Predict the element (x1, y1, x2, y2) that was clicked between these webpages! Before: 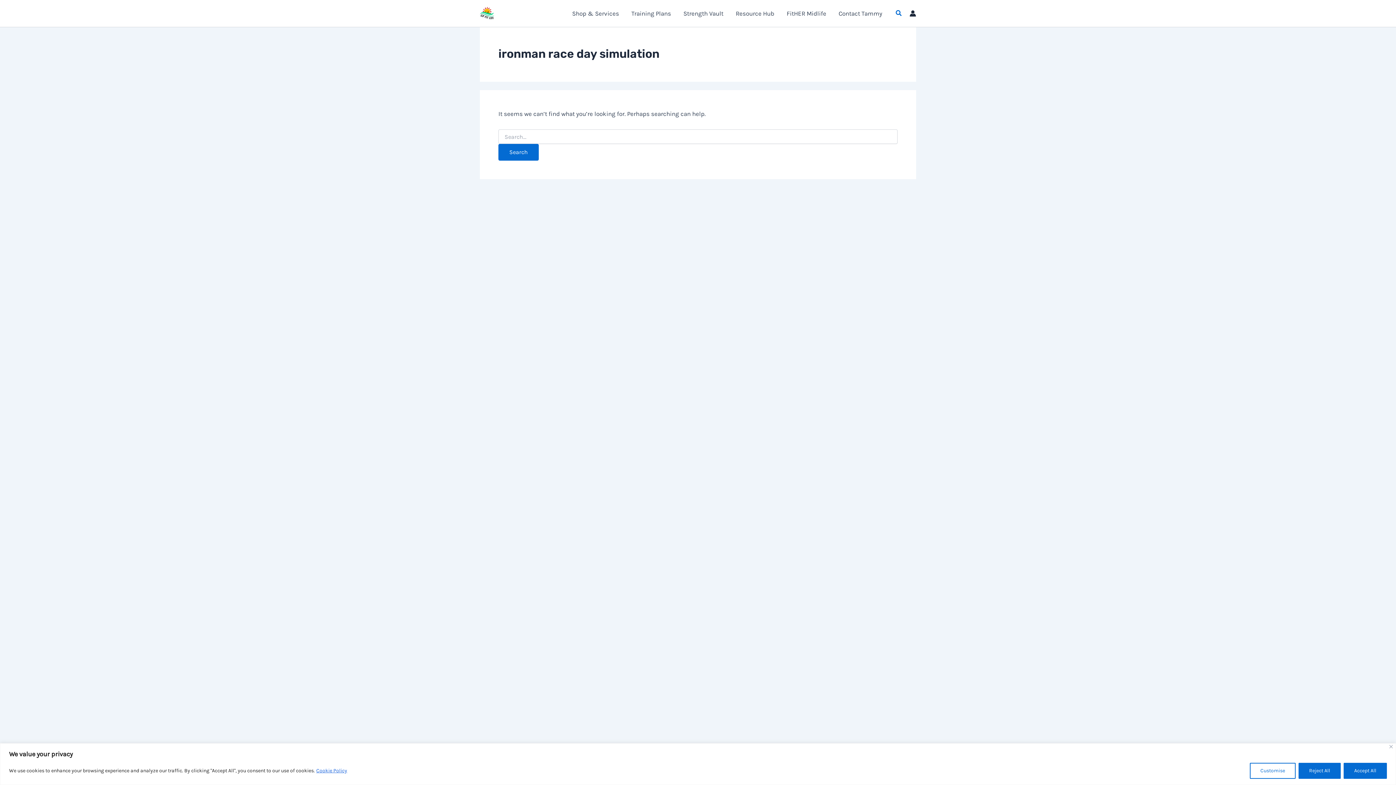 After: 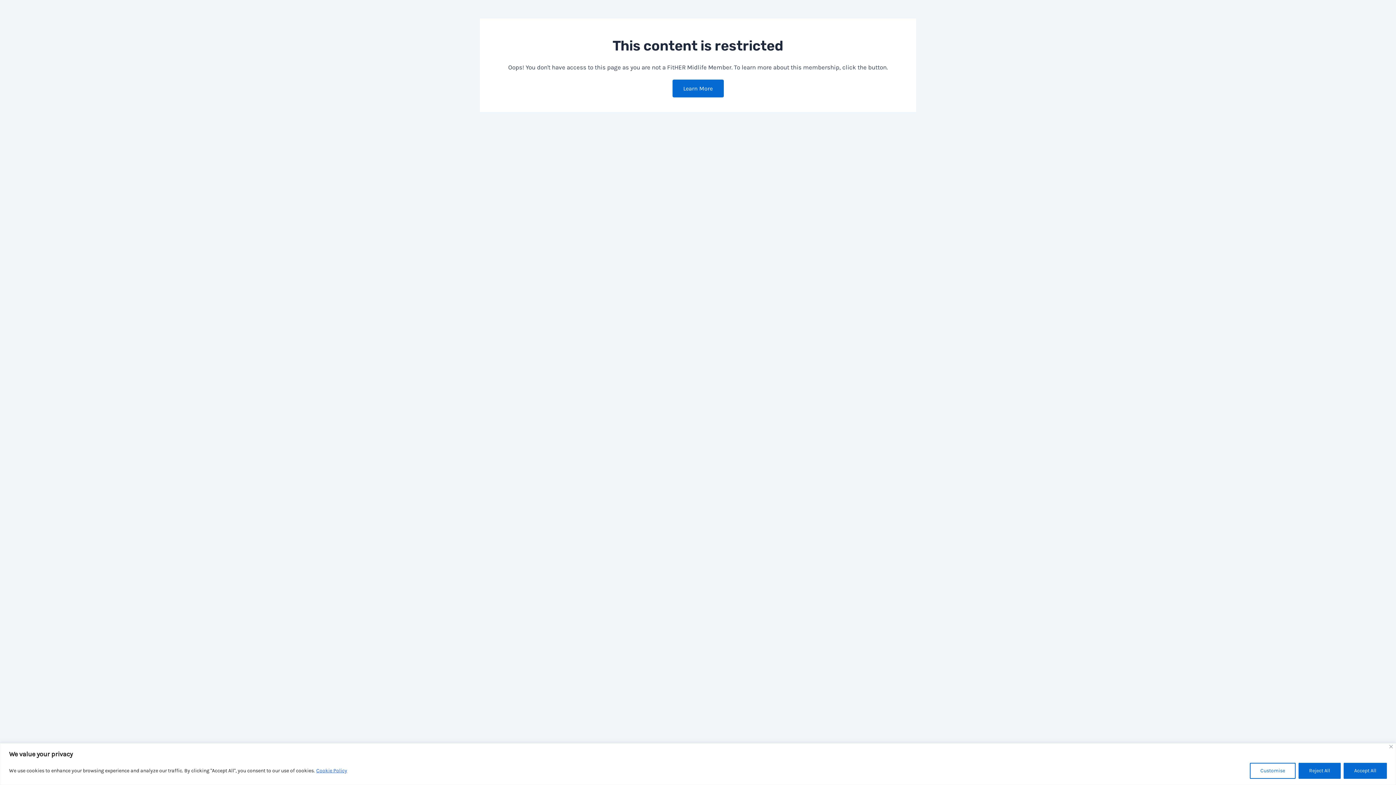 Action: bbox: (780, 8, 832, 18) label: FitHER Midlife